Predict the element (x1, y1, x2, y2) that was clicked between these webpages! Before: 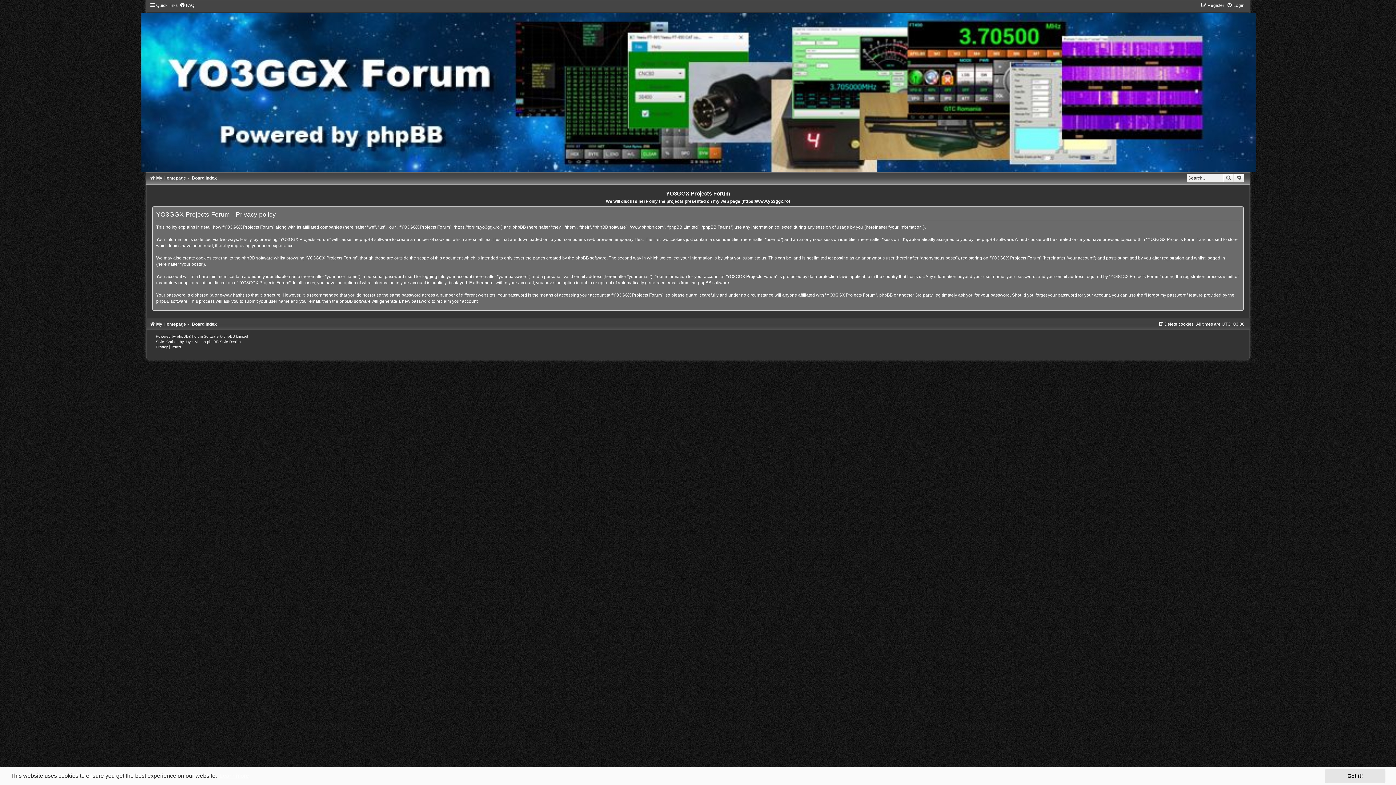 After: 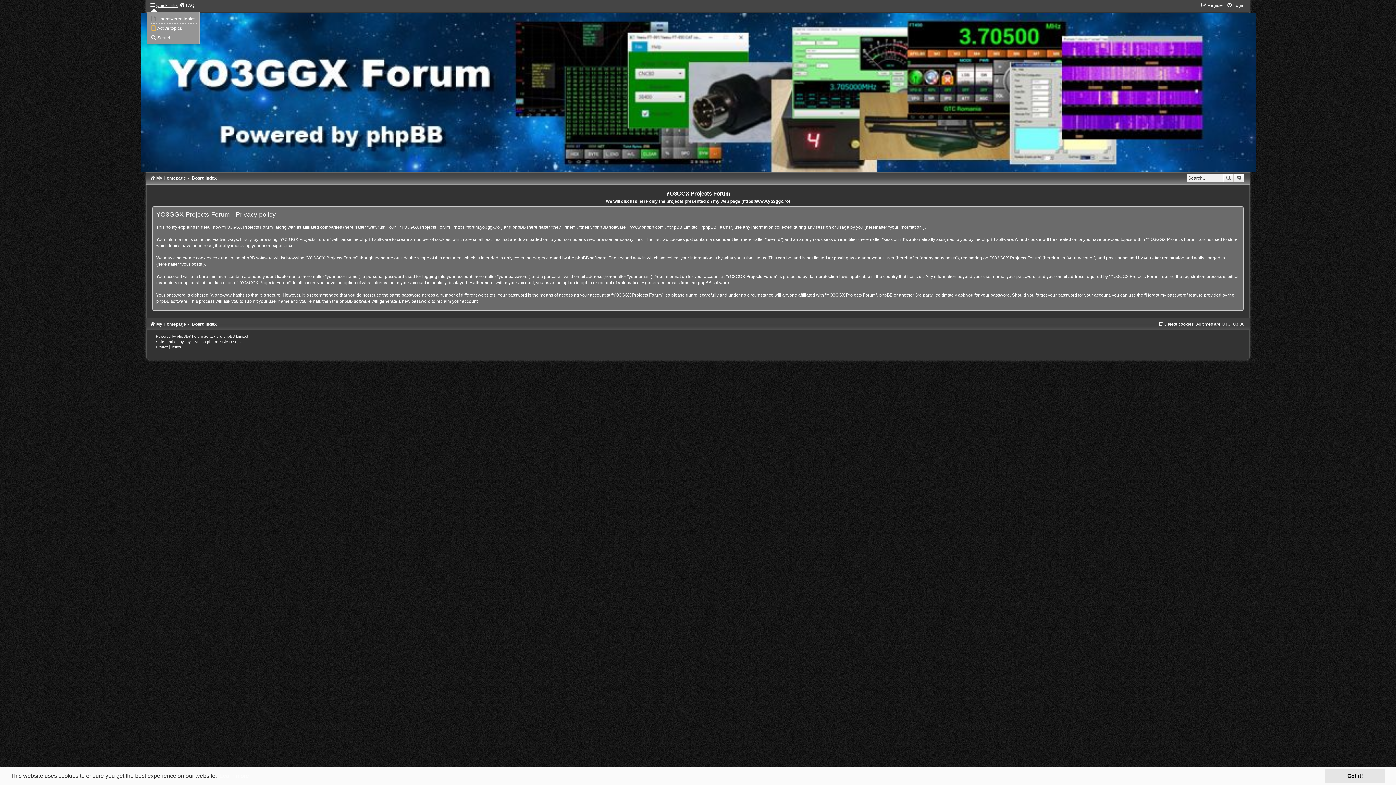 Action: label: Quick links bbox: (149, 2, 177, 8)